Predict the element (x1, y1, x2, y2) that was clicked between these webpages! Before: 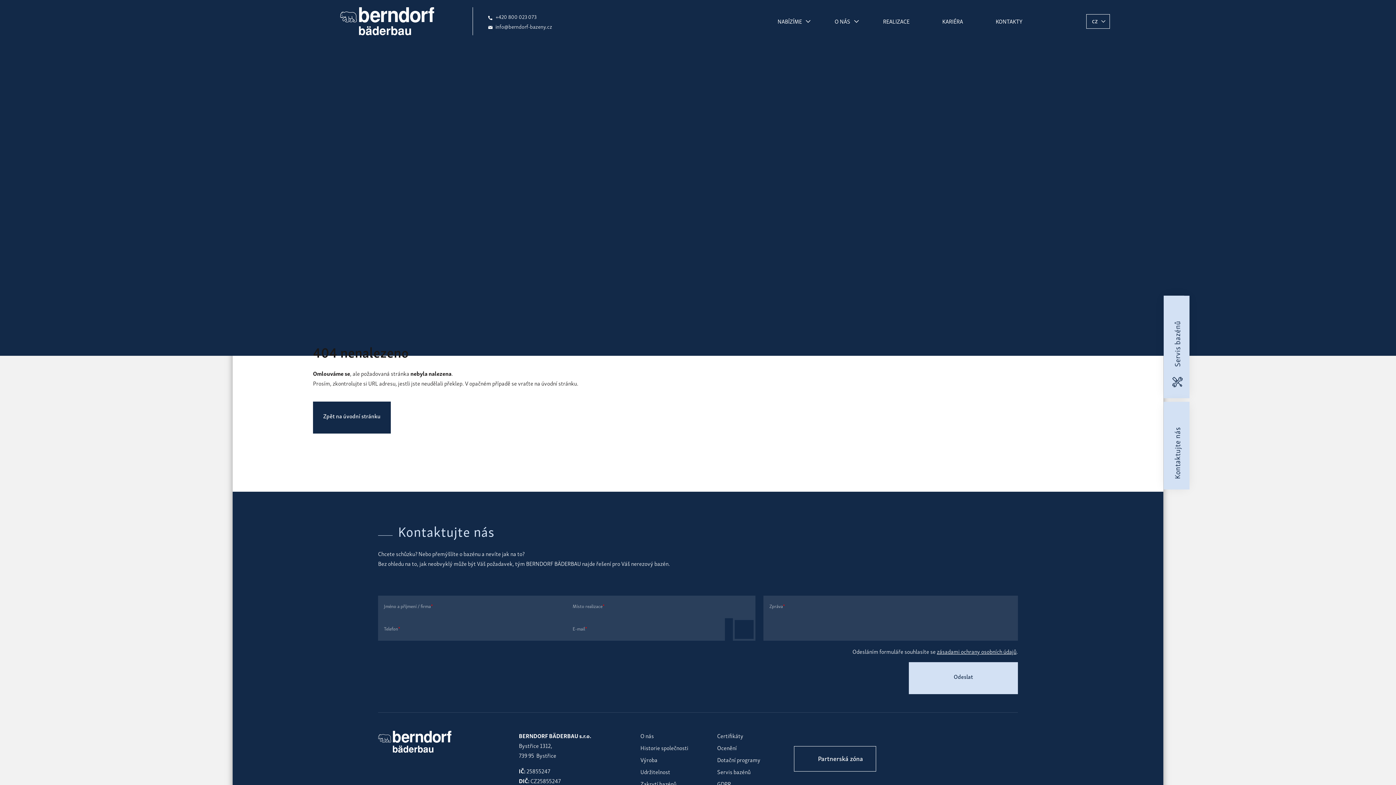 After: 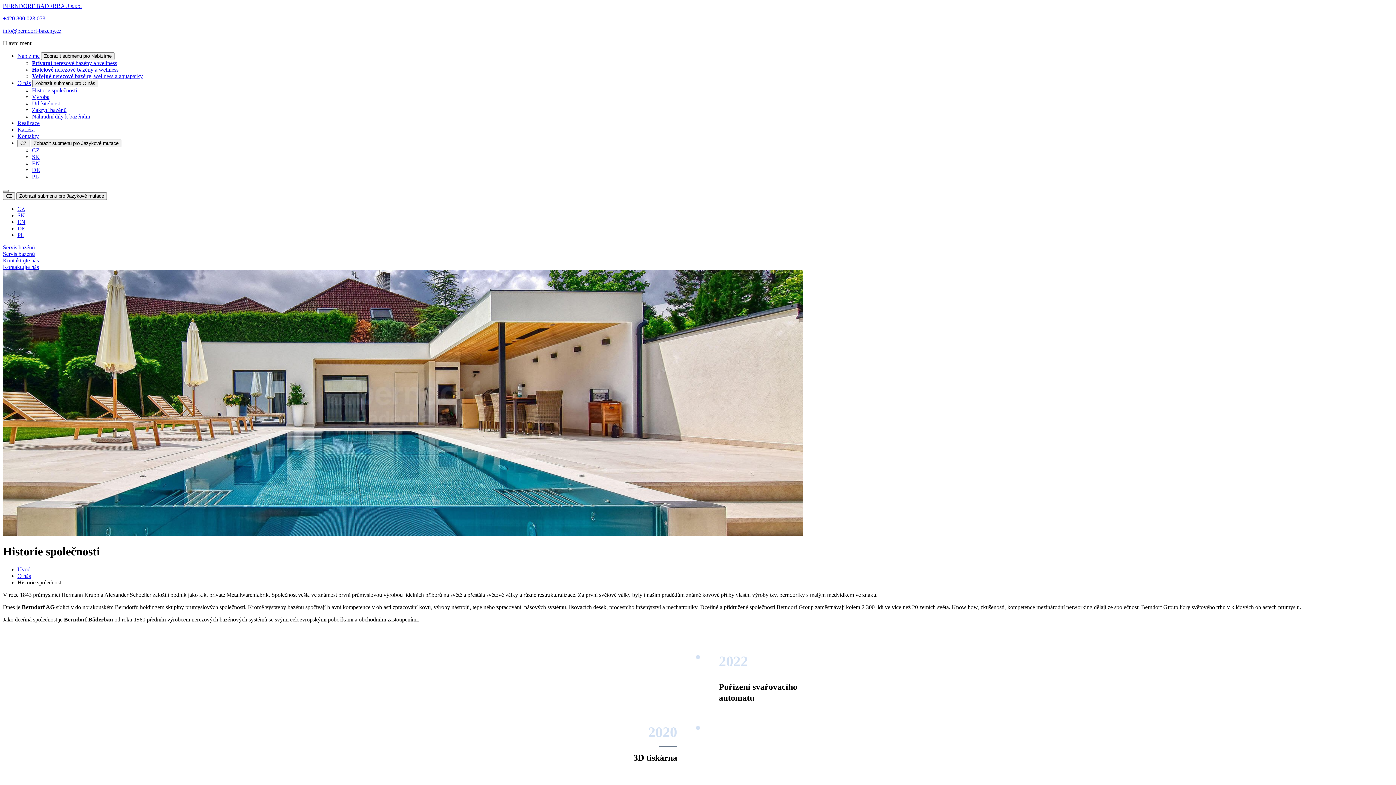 Action: bbox: (640, 743, 688, 752) label: Historie společnosti